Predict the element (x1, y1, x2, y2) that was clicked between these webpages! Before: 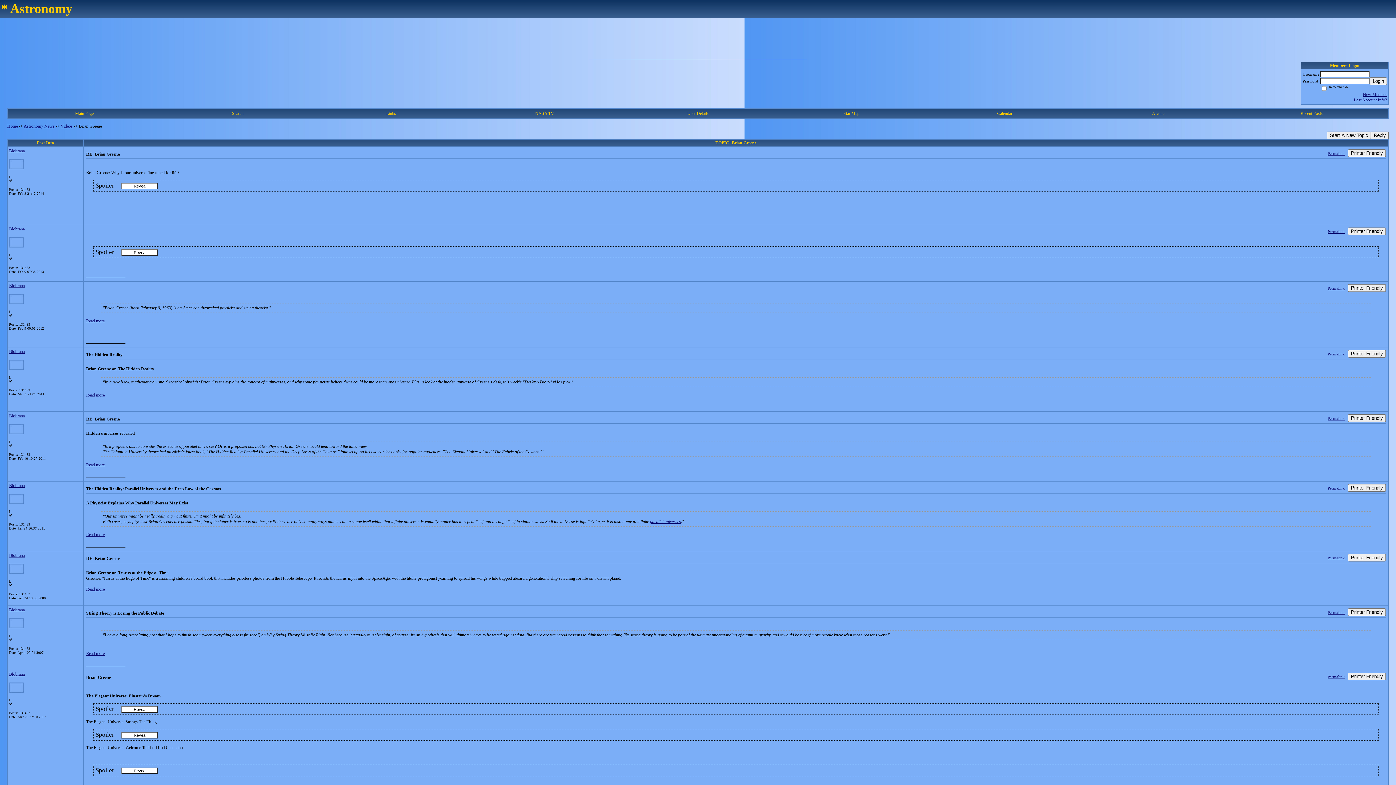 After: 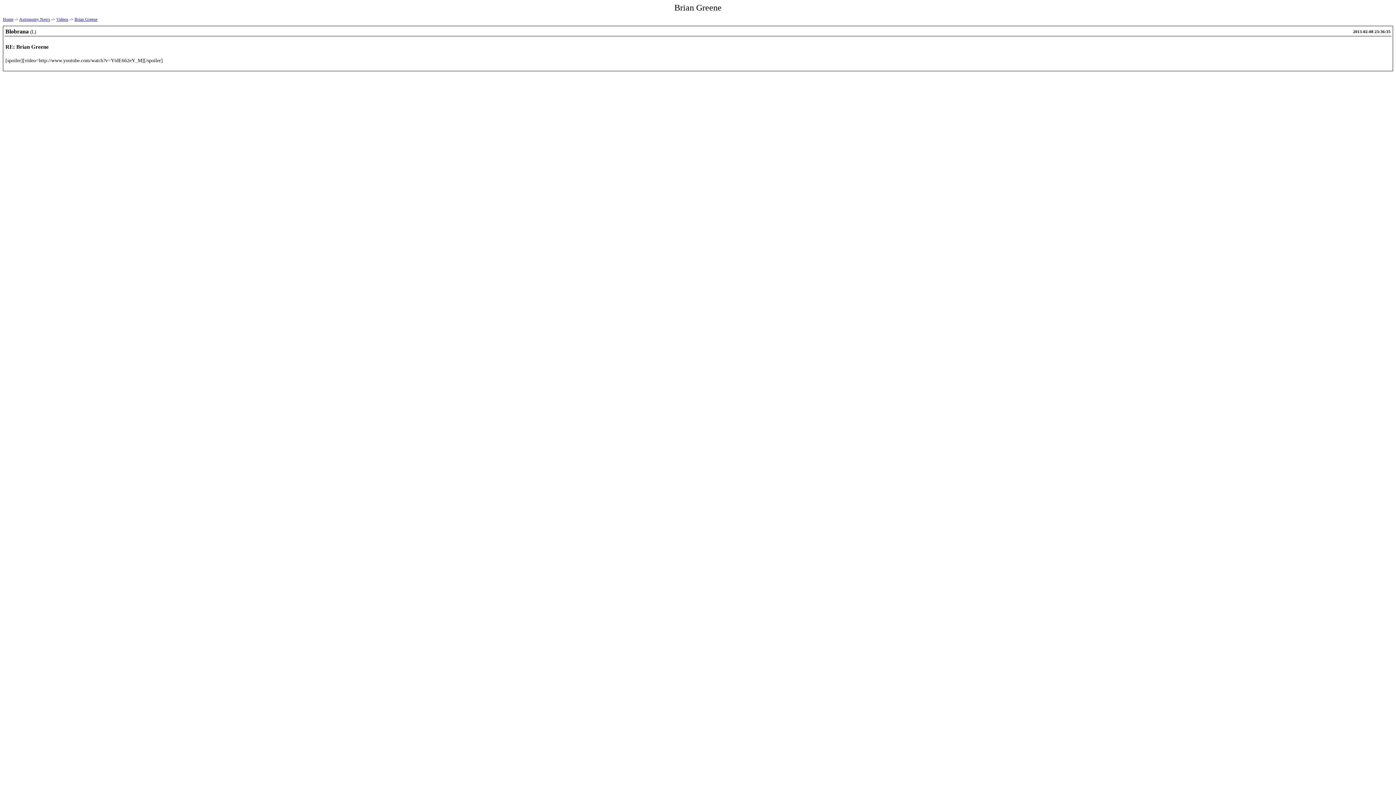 Action: label: Printer Friendly bbox: (1348, 227, 1386, 235)